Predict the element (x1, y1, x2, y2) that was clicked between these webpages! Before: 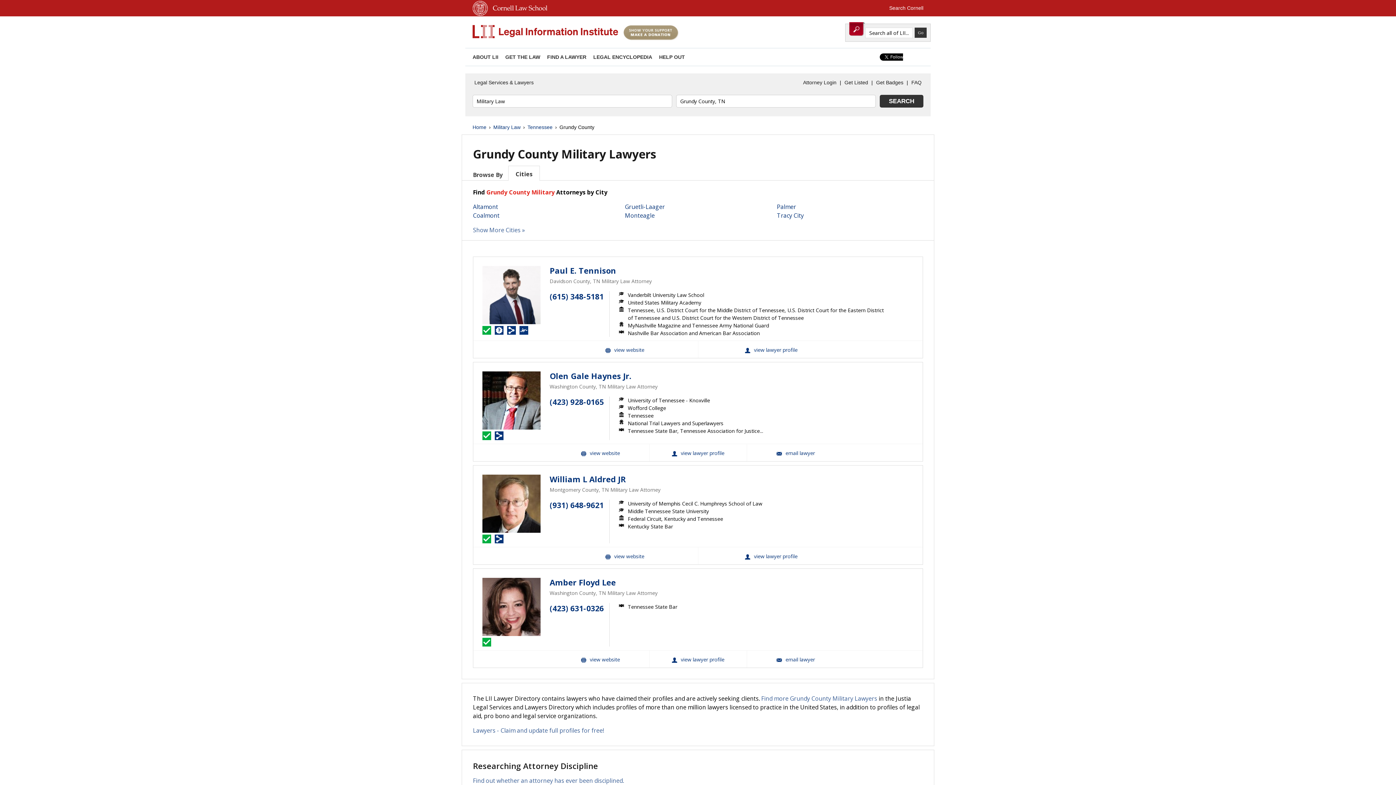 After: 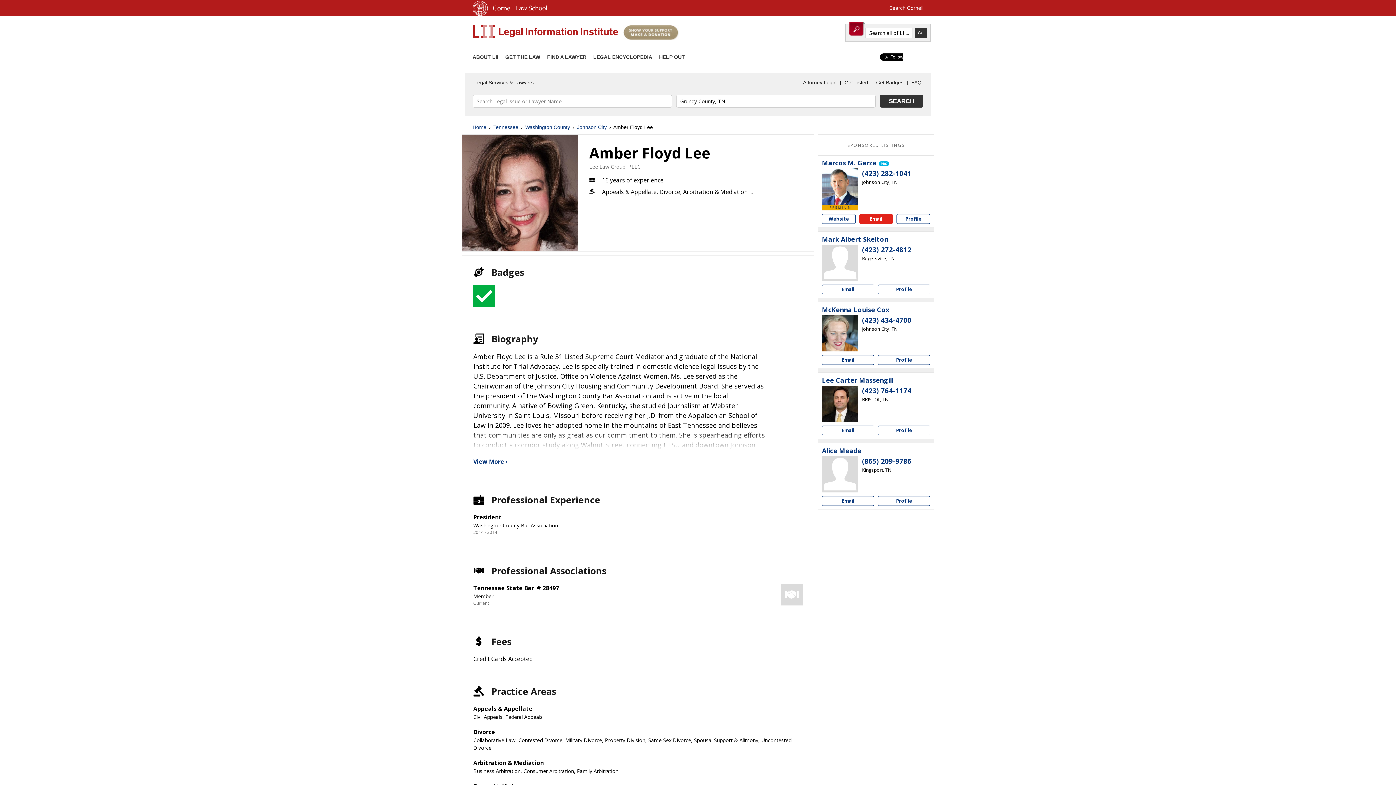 Action: bbox: (482, 578, 540, 636)